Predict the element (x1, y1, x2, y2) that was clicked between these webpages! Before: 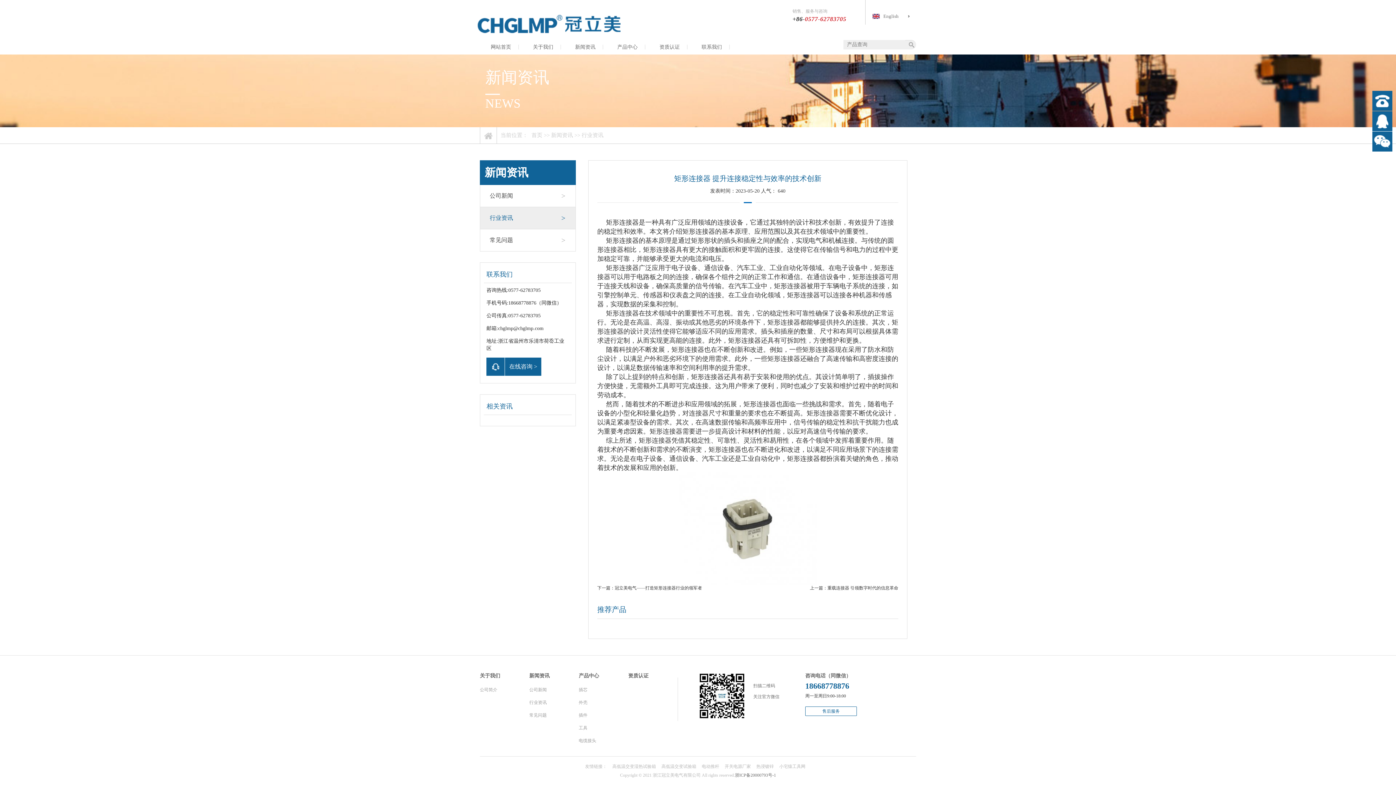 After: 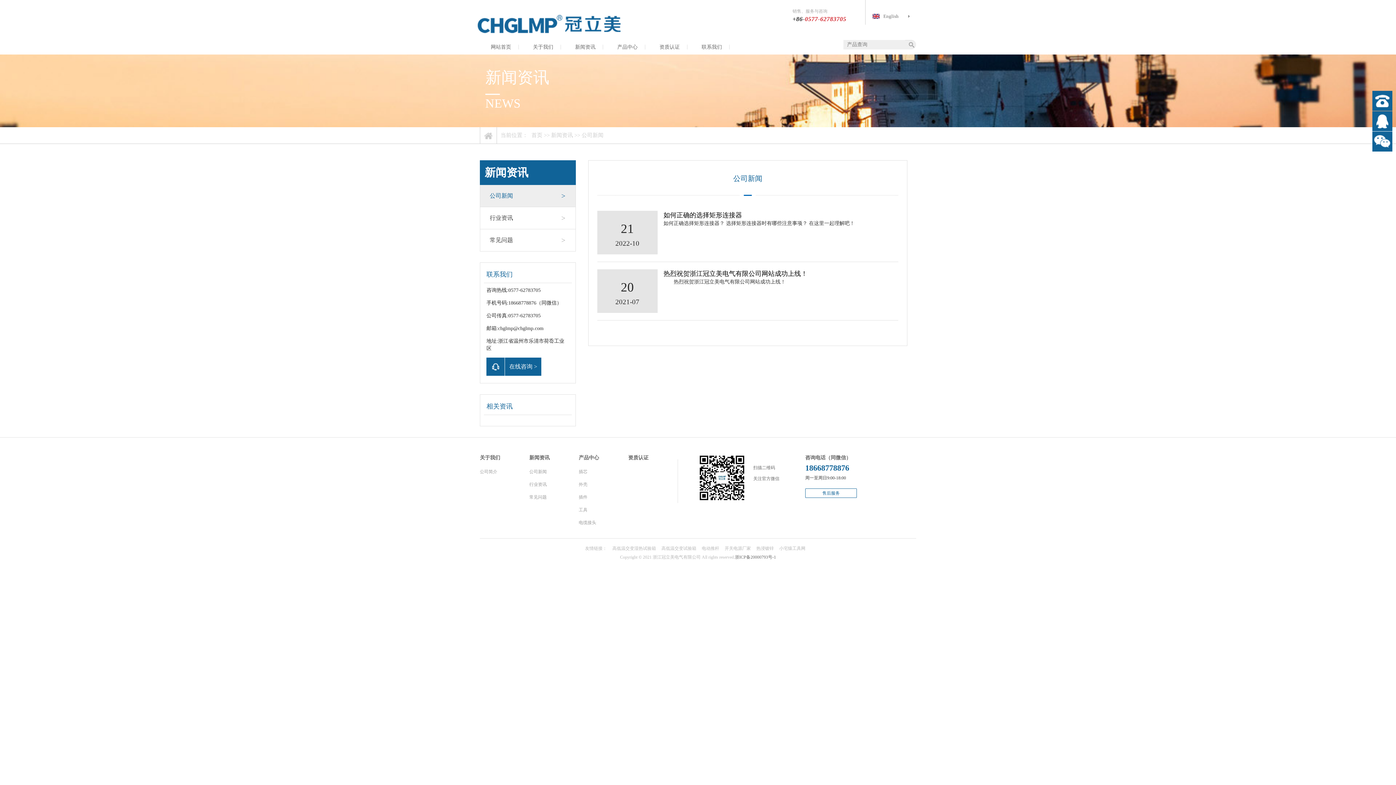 Action: bbox: (480, 185, 575, 207) label: >
公司新闻